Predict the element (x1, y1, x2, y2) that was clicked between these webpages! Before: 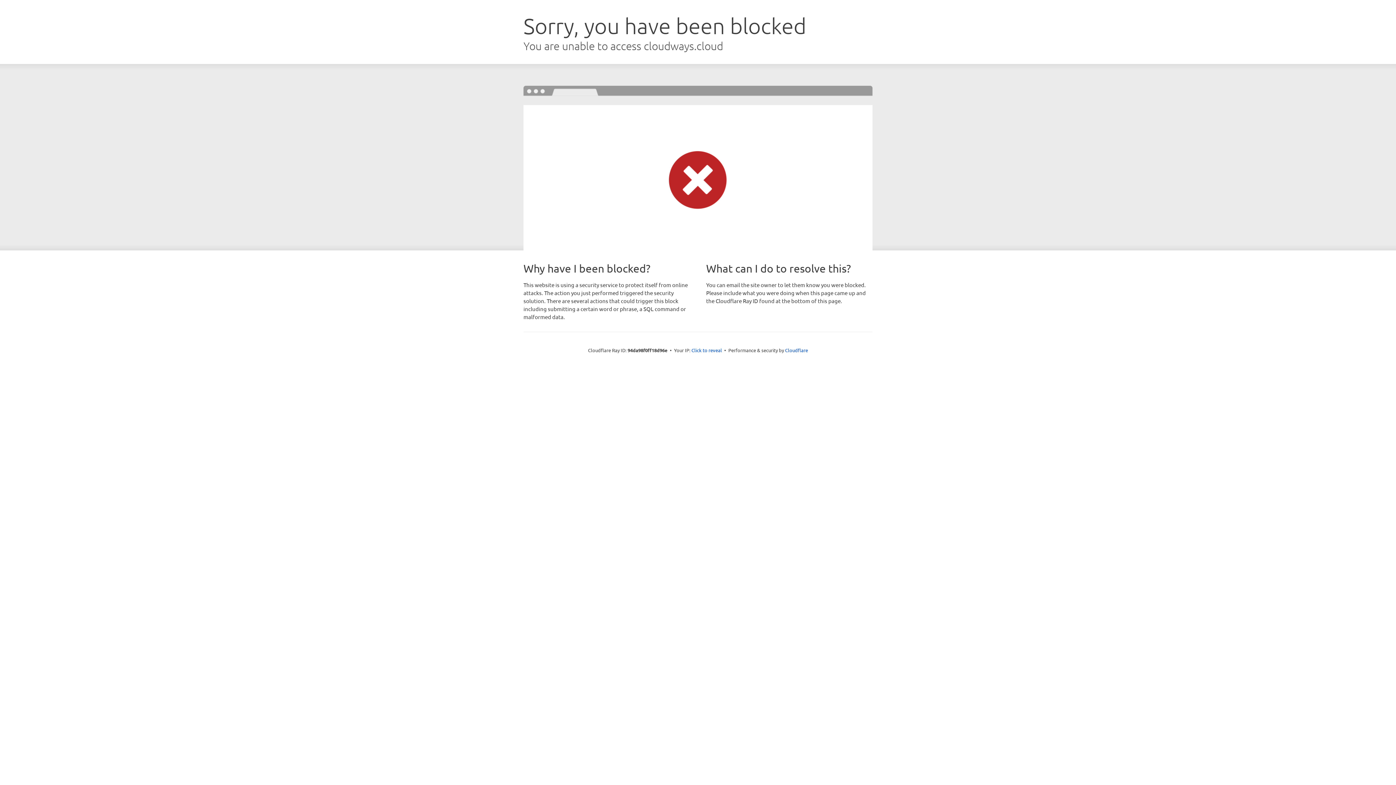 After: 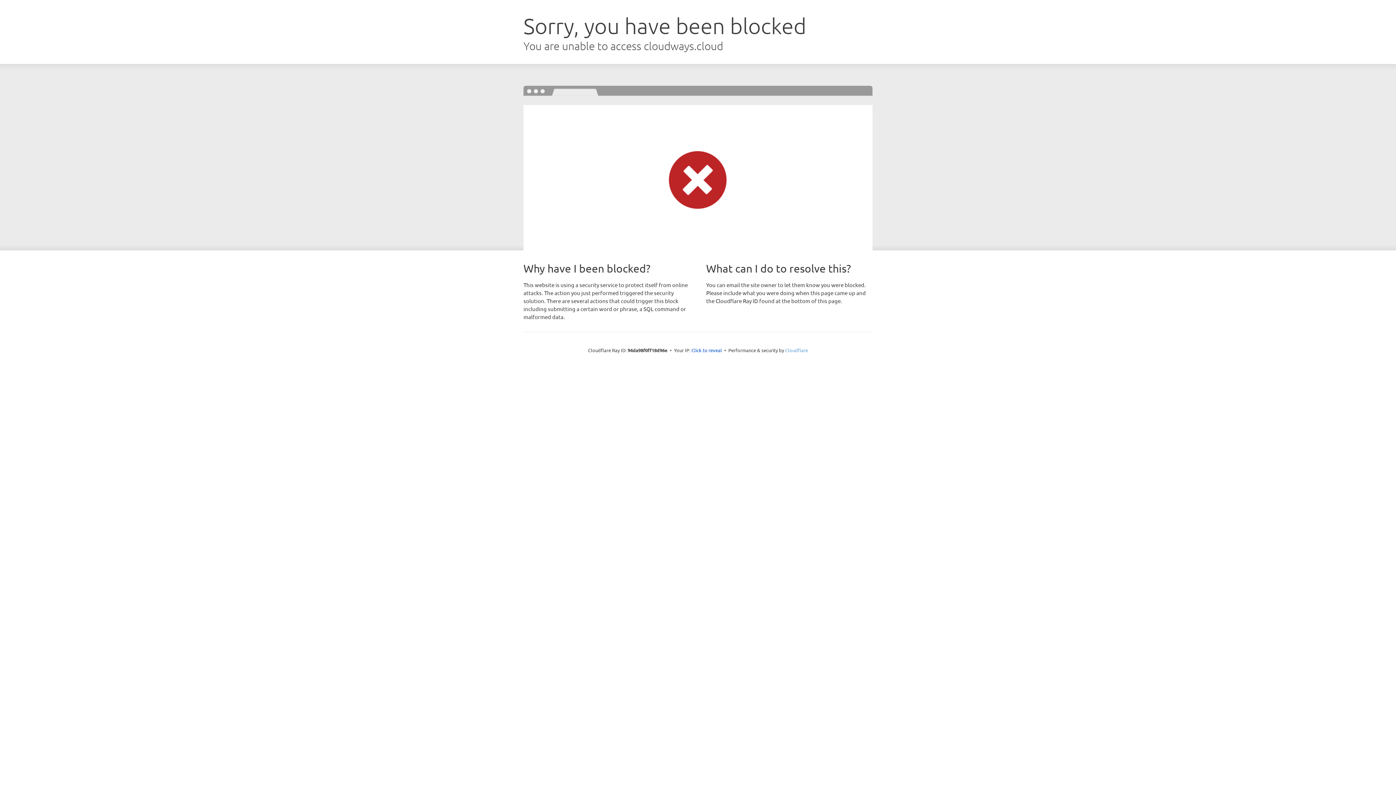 Action: label: Cloudflare bbox: (785, 347, 808, 353)